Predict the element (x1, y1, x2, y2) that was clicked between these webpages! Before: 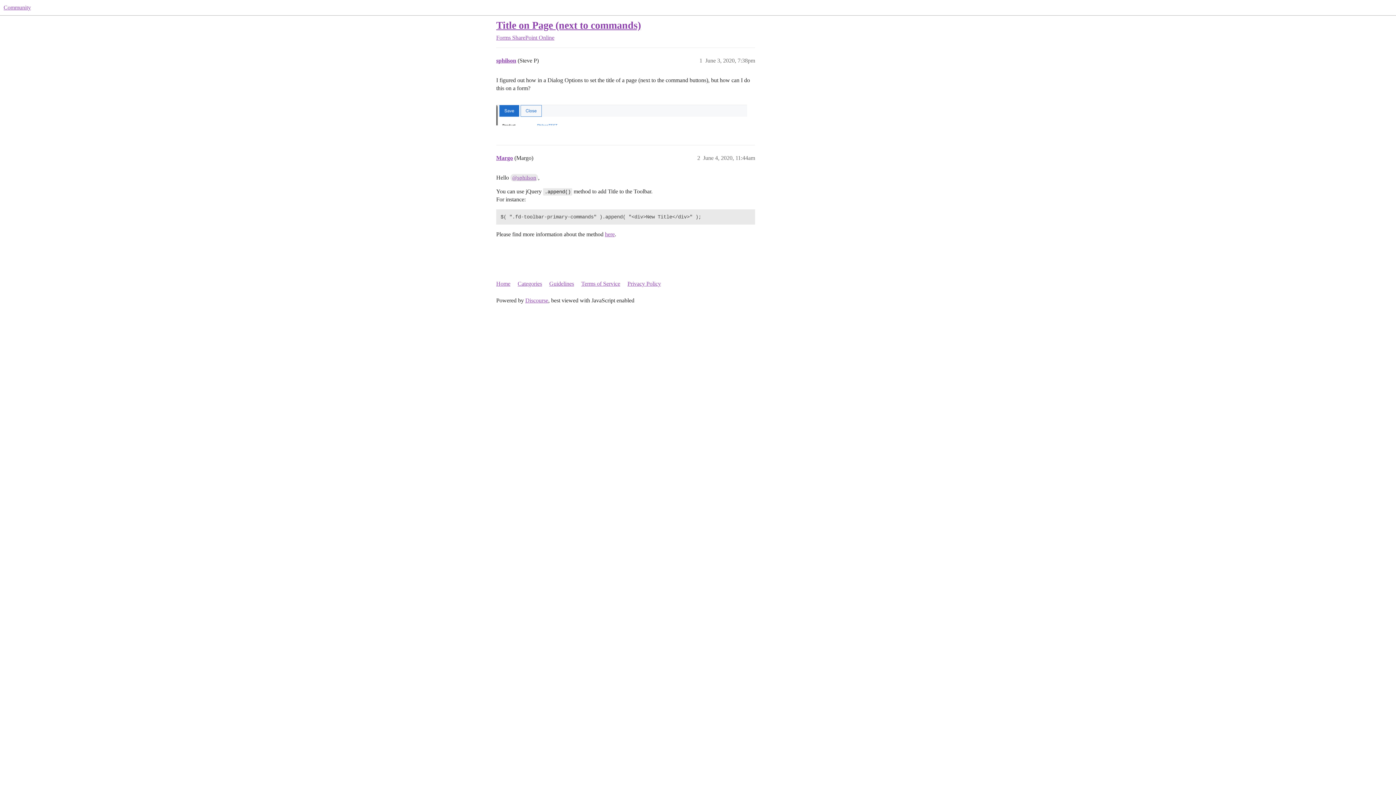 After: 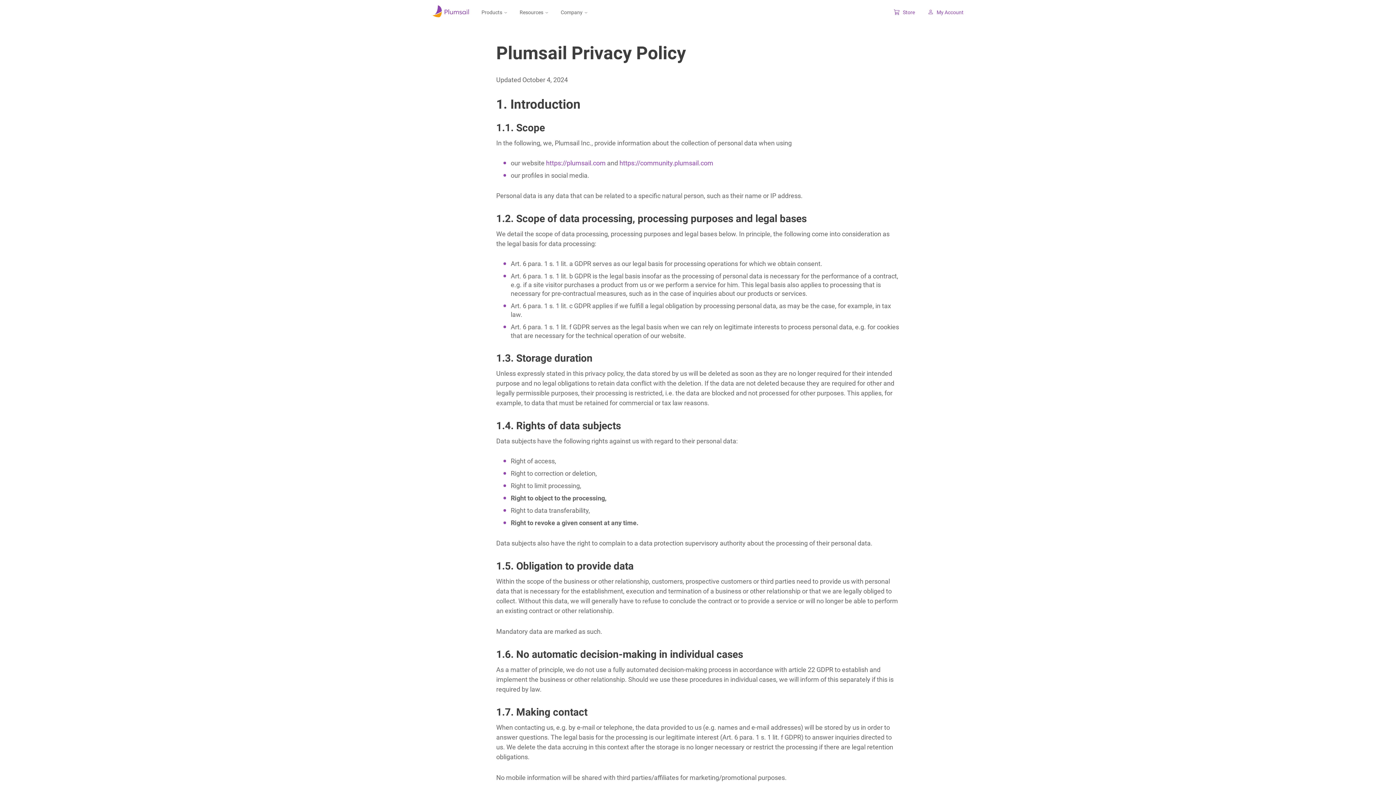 Action: label: Privacy Policy bbox: (627, 277, 666, 290)